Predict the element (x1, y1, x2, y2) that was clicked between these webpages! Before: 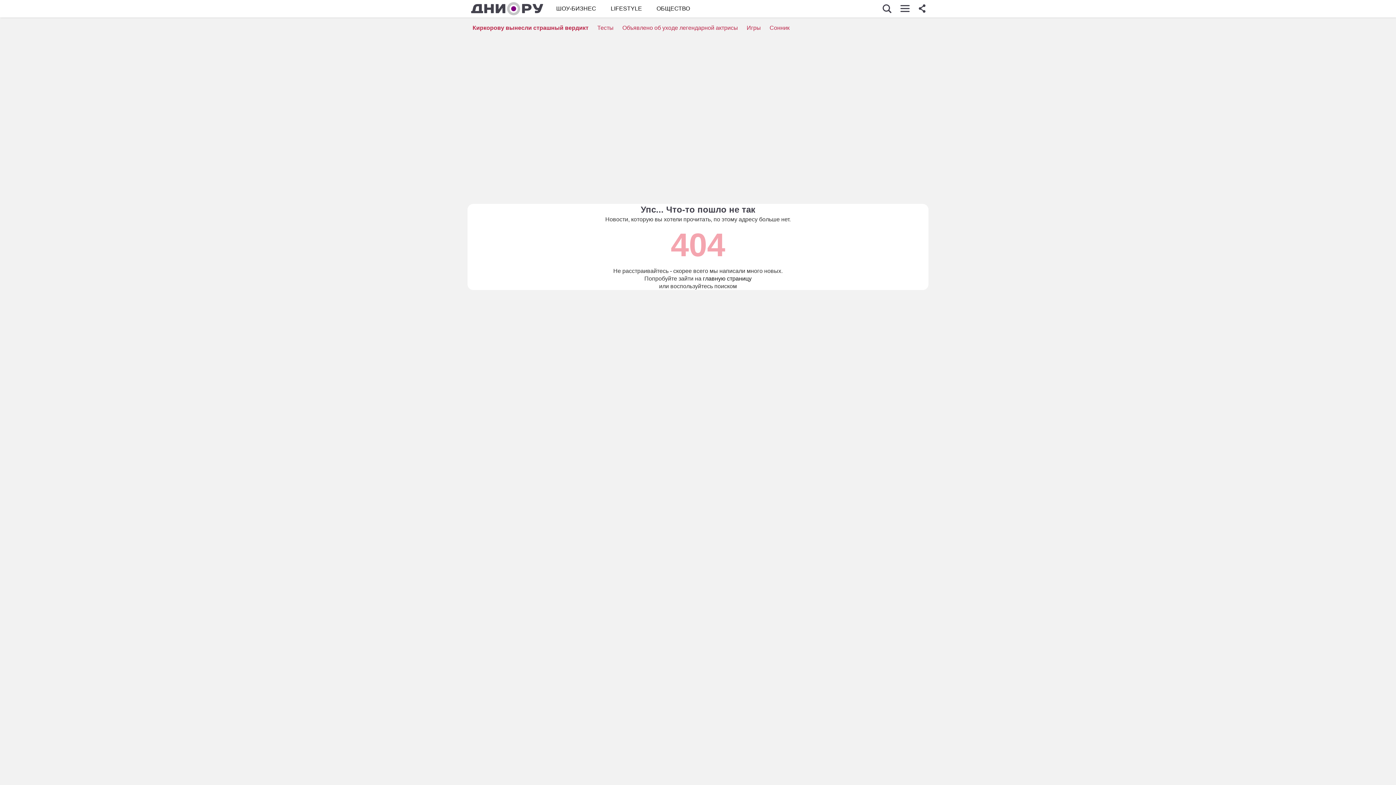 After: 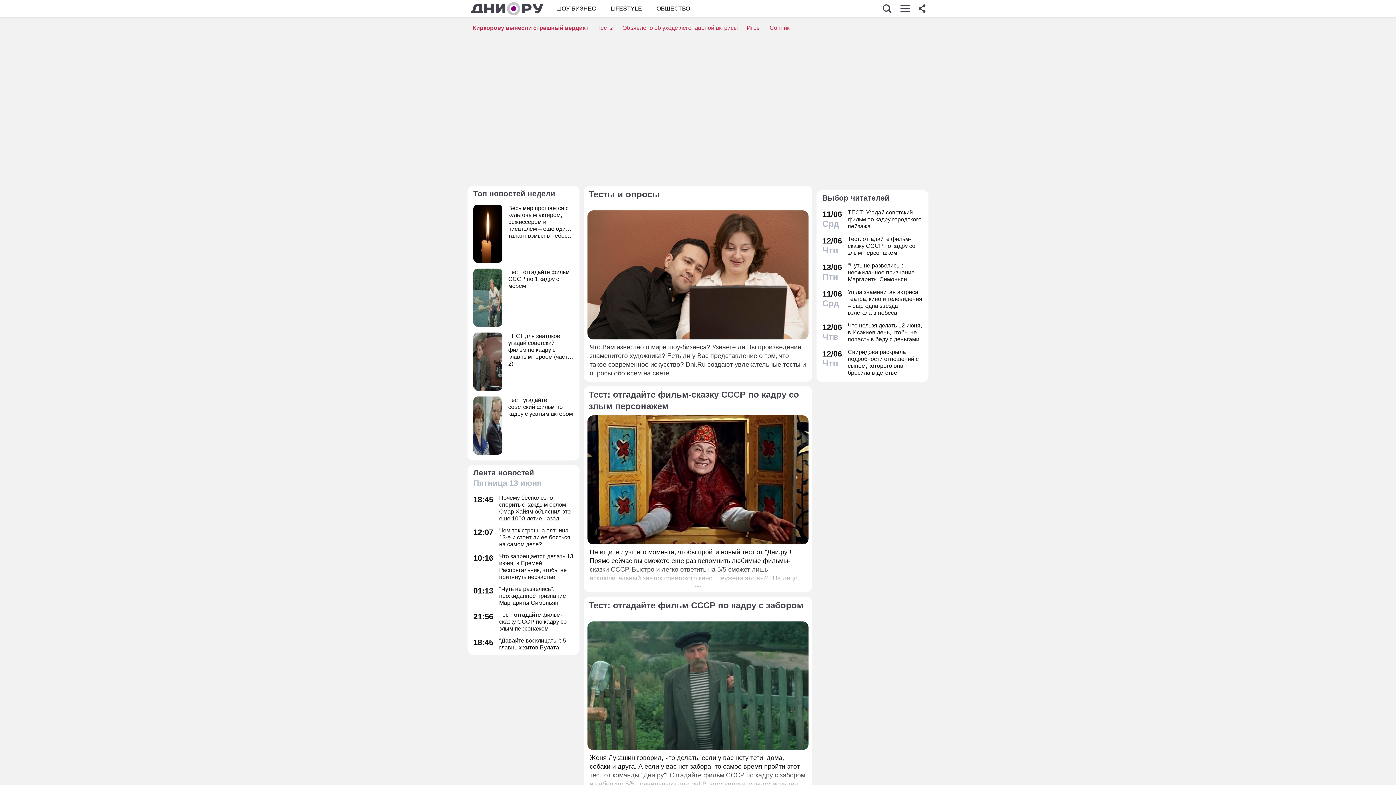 Action: bbox: (597, 24, 613, 30) label: Тесты